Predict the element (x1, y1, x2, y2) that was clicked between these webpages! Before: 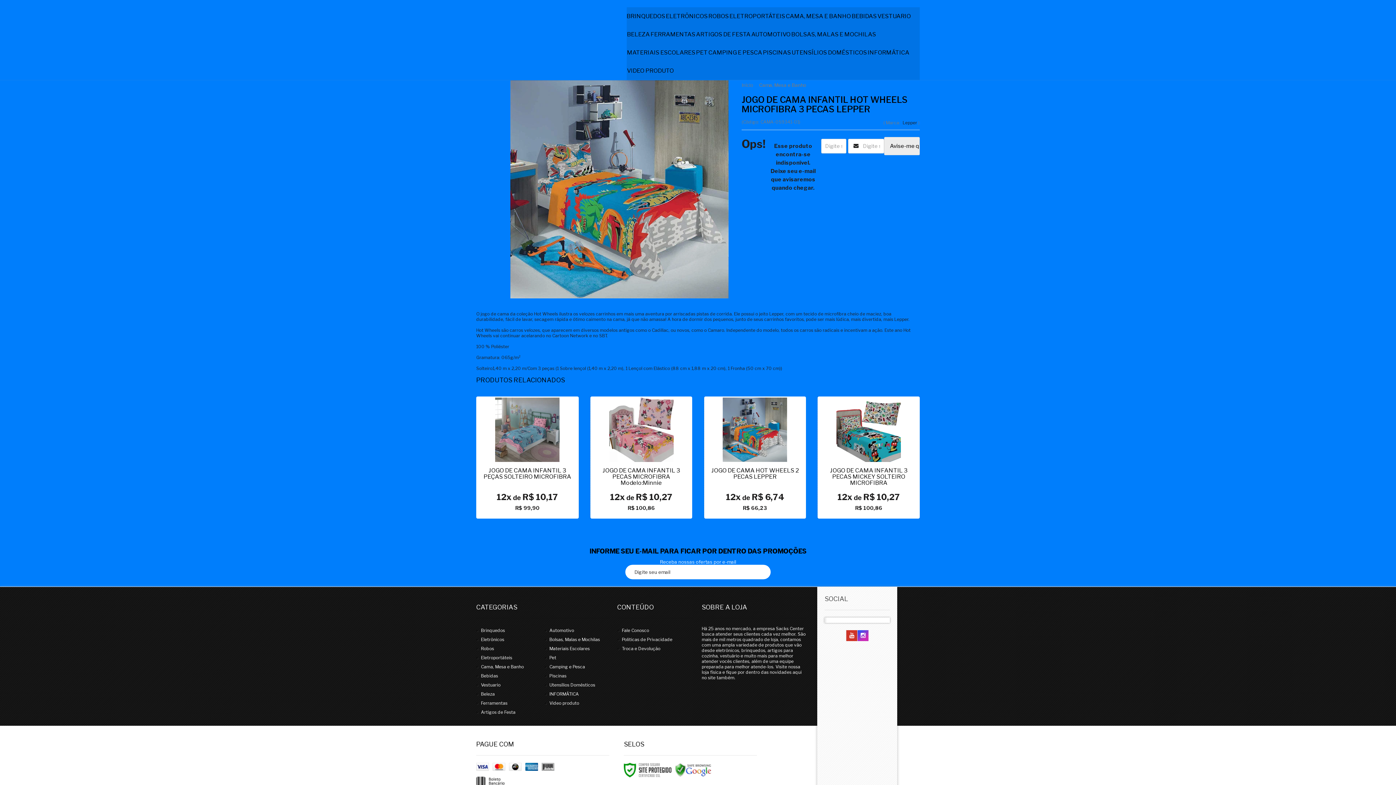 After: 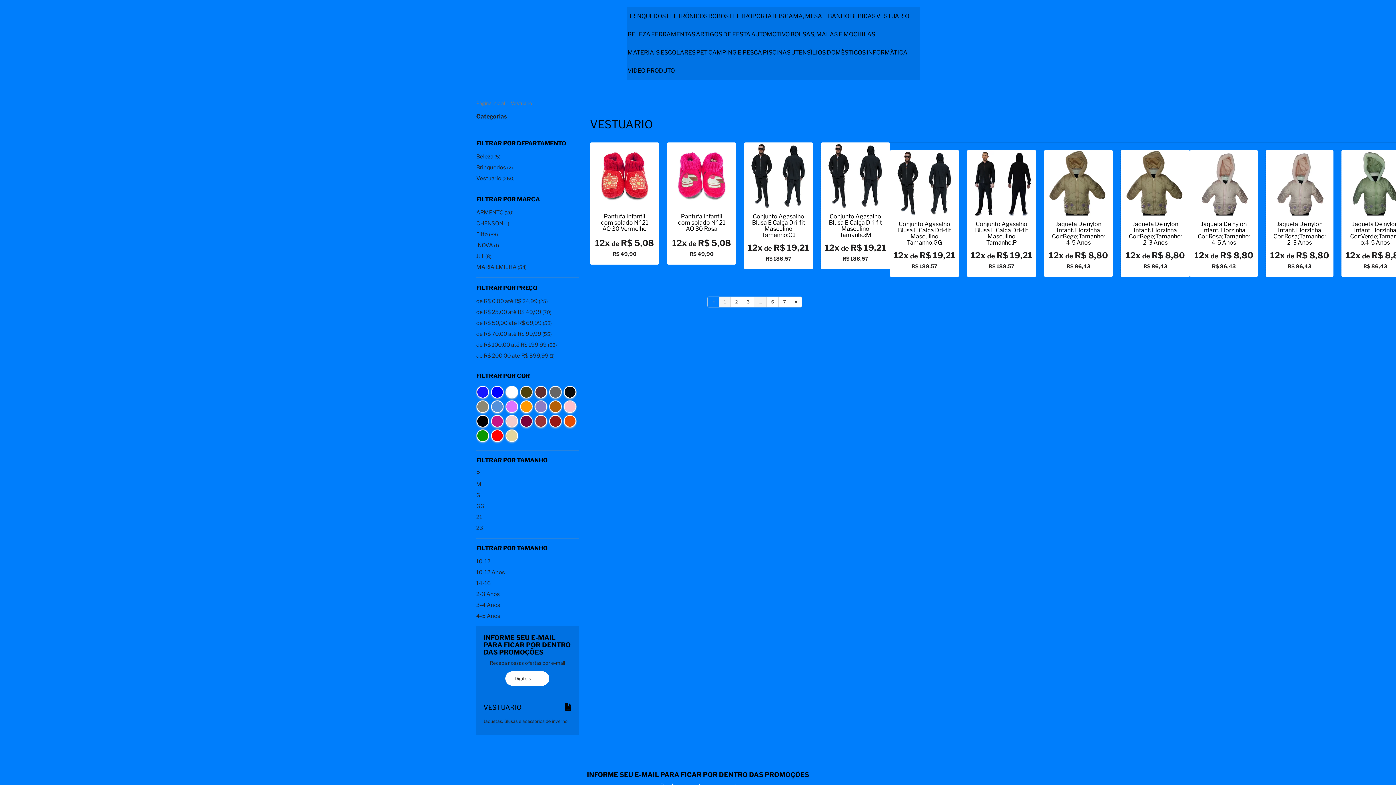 Action: bbox: (481, 682, 500, 688) label: Vestuario